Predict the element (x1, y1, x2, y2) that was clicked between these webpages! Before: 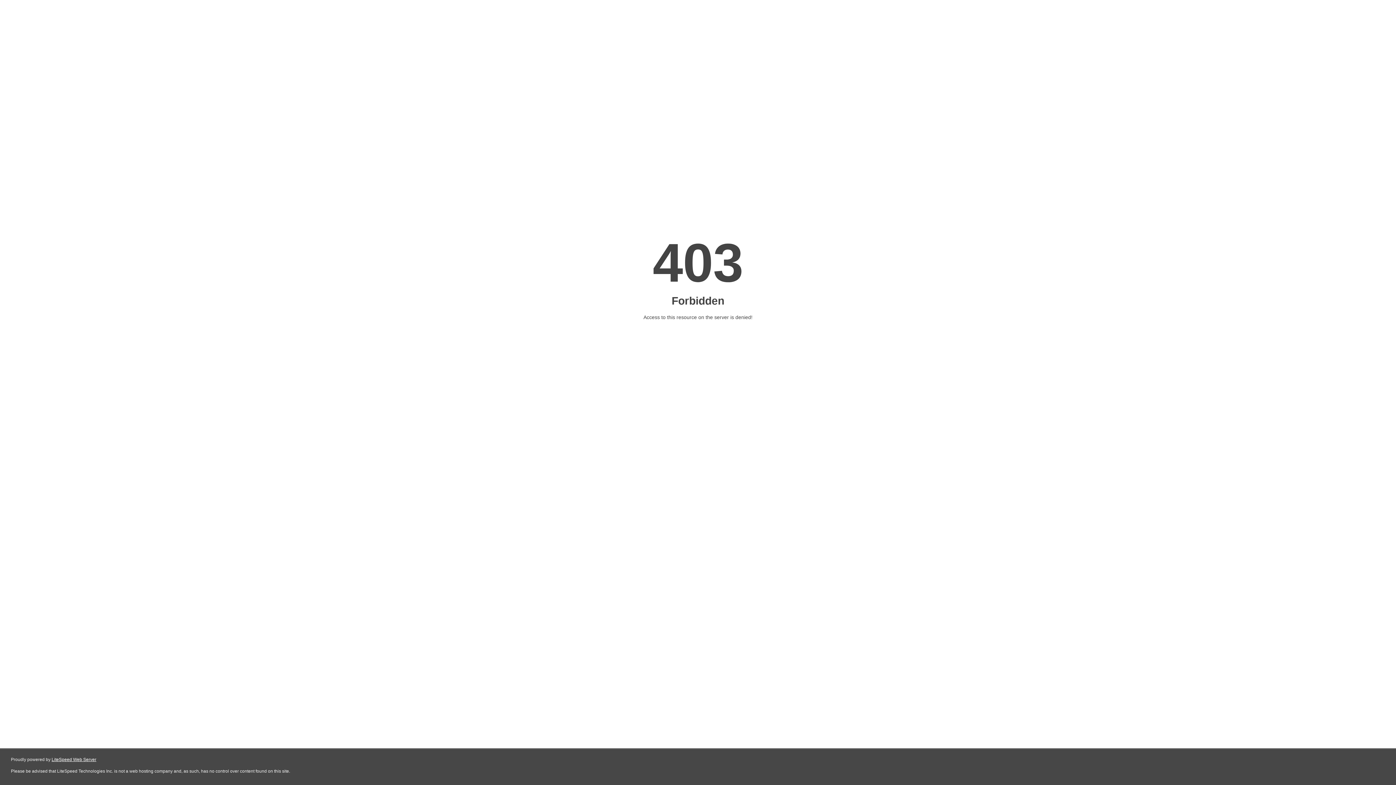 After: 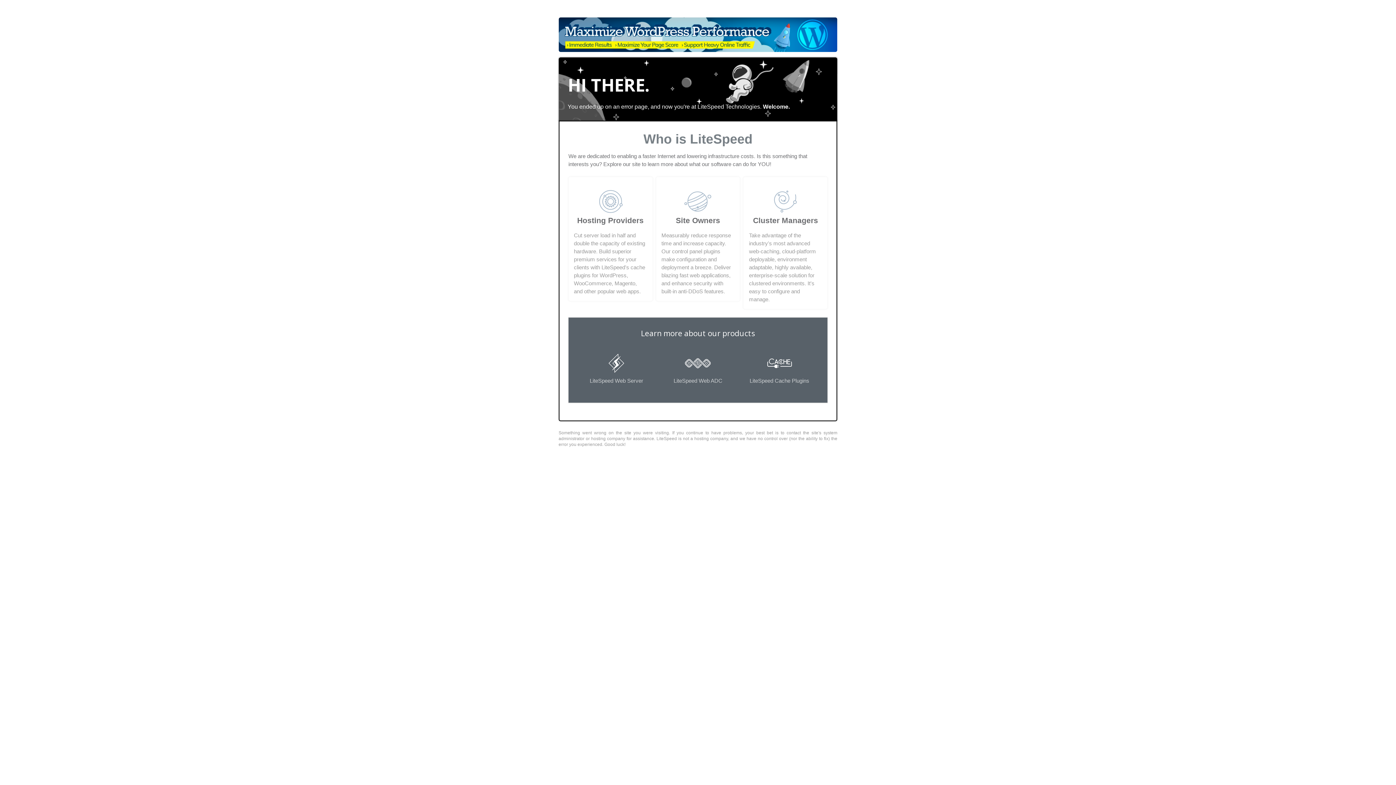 Action: bbox: (51, 757, 96, 762) label: LiteSpeed Web Server